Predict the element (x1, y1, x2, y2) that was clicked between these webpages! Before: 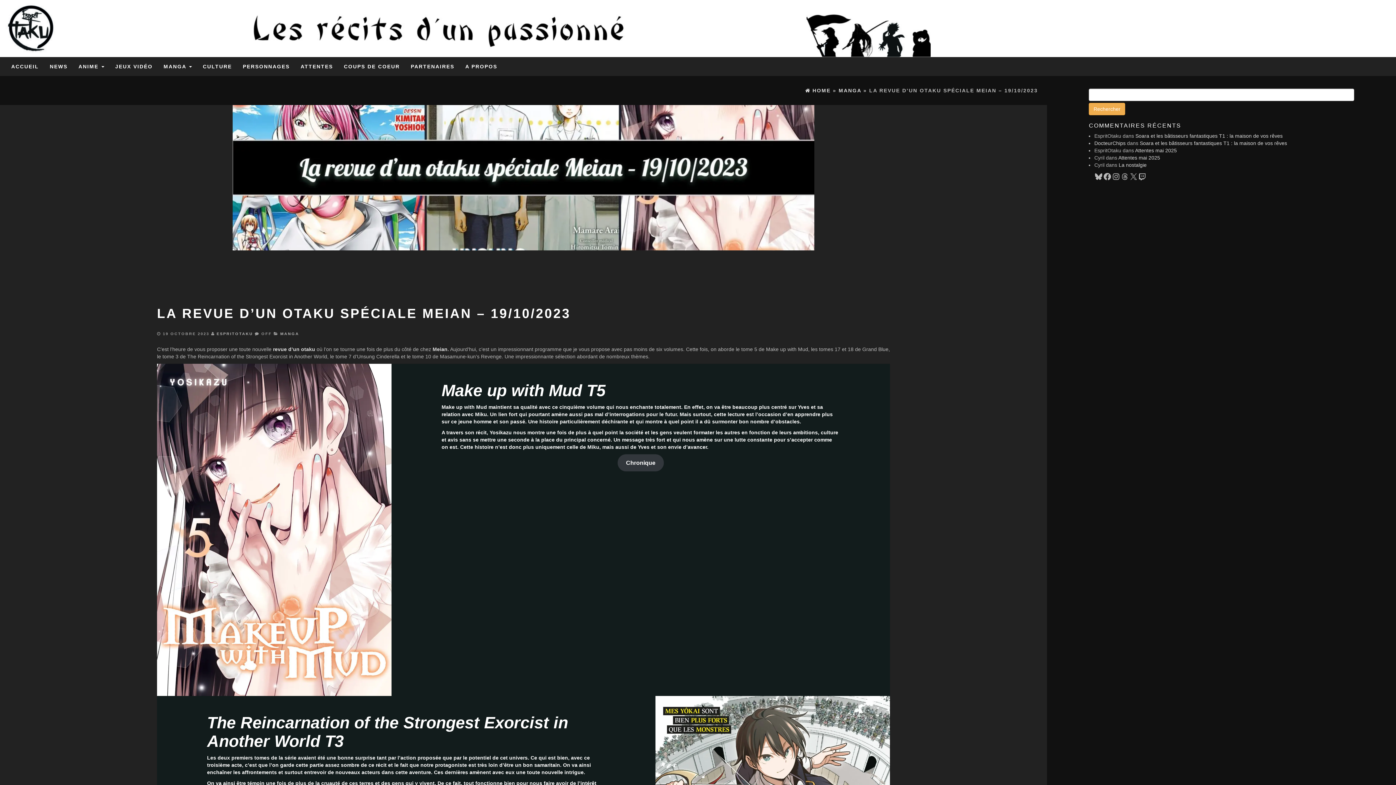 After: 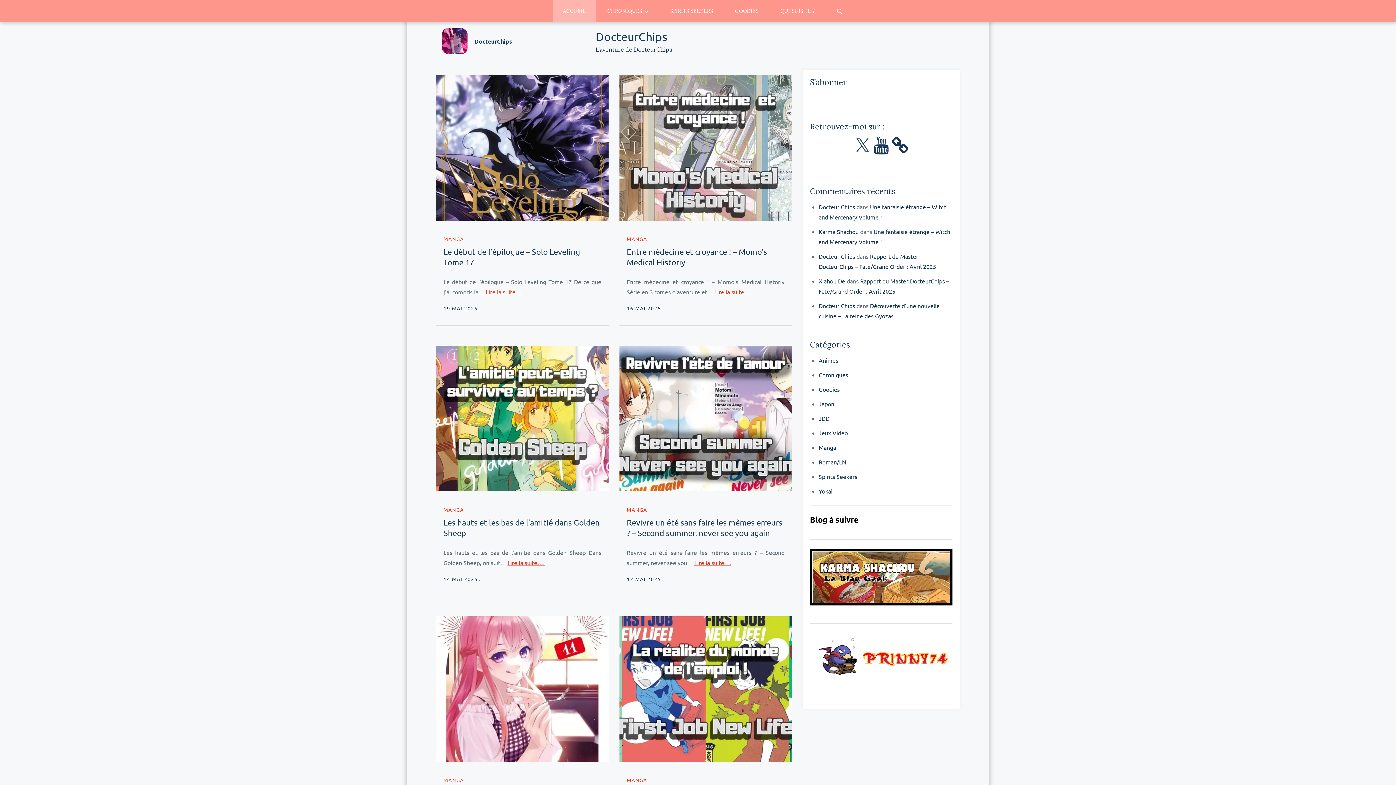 Action: label: DocteurChips bbox: (1094, 140, 1125, 146)